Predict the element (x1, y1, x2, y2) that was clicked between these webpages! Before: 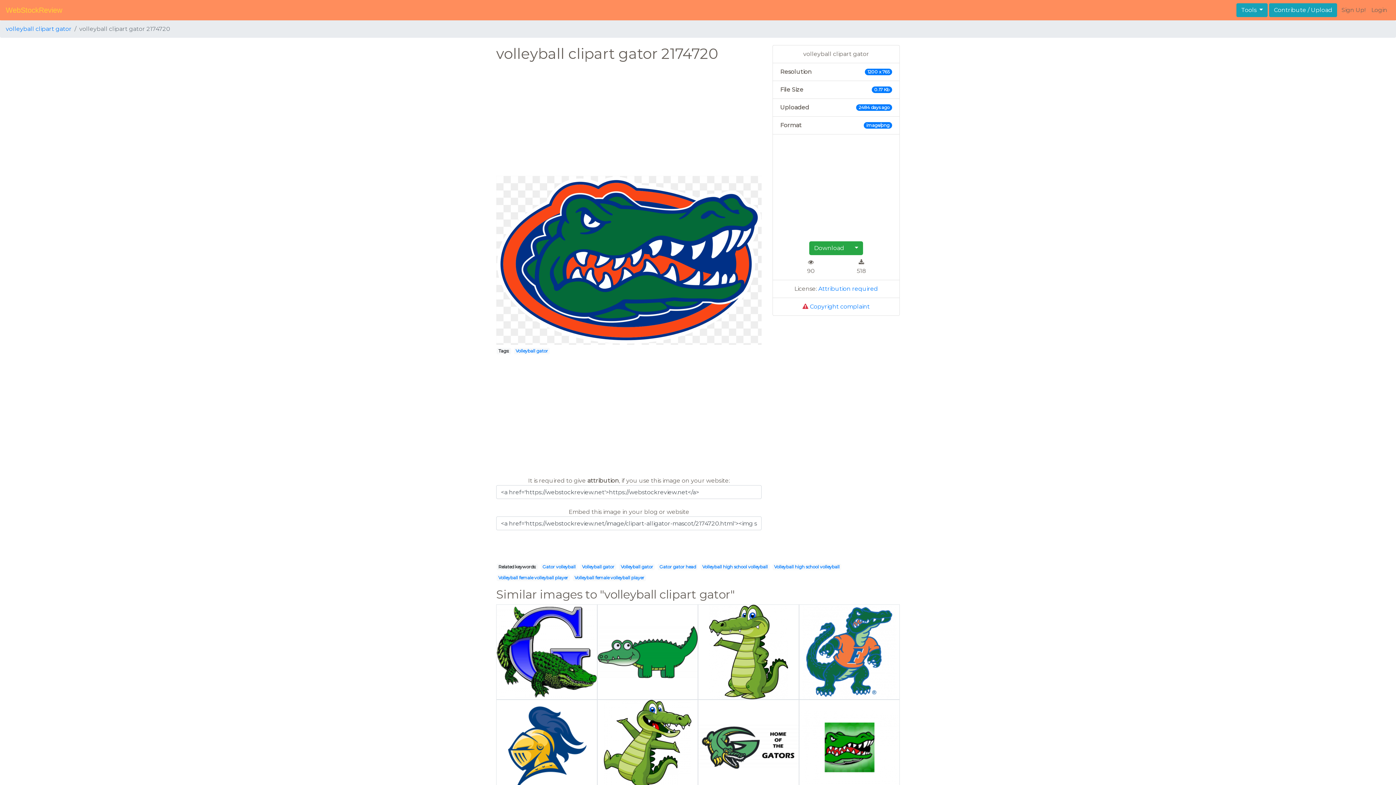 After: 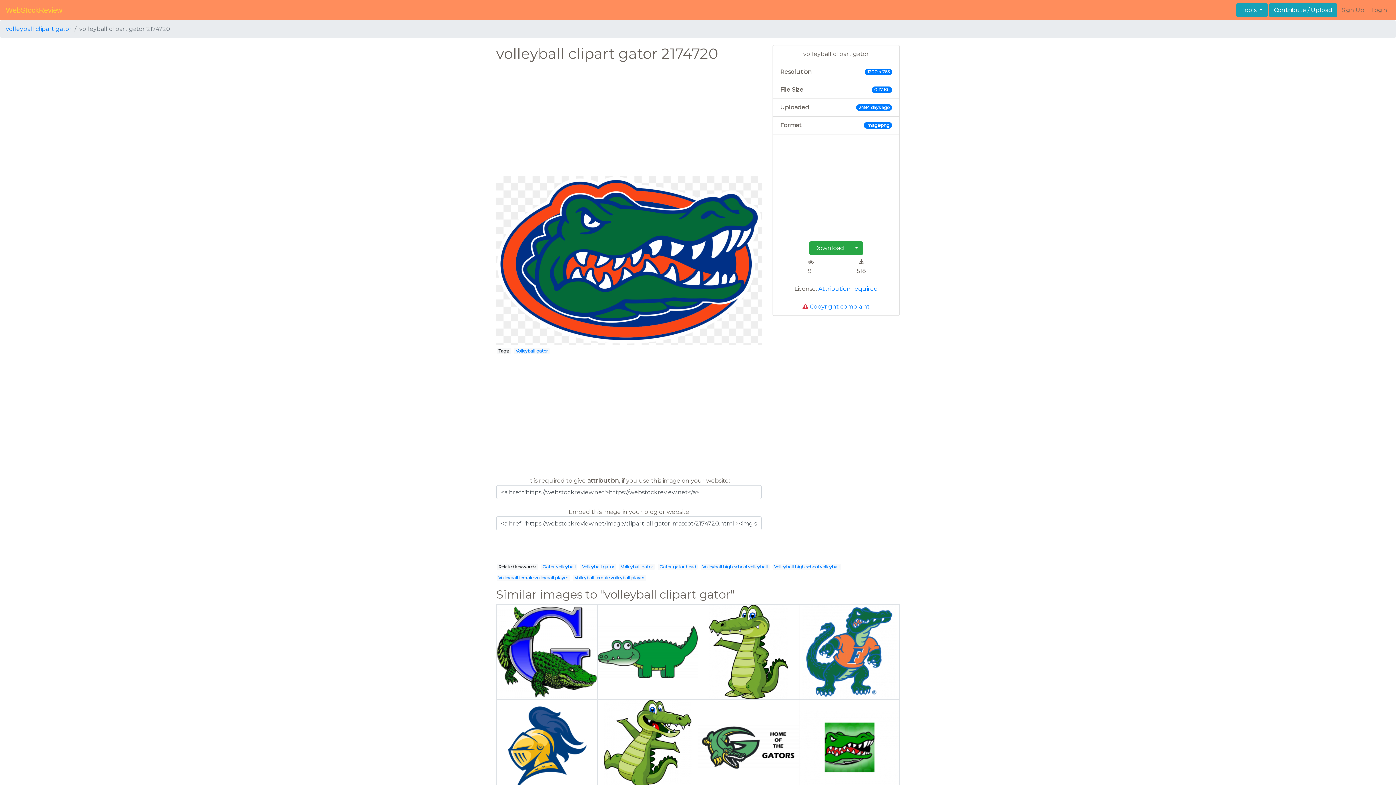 Action: bbox: (1269, 3, 1337, 17) label: Contribute / Upload